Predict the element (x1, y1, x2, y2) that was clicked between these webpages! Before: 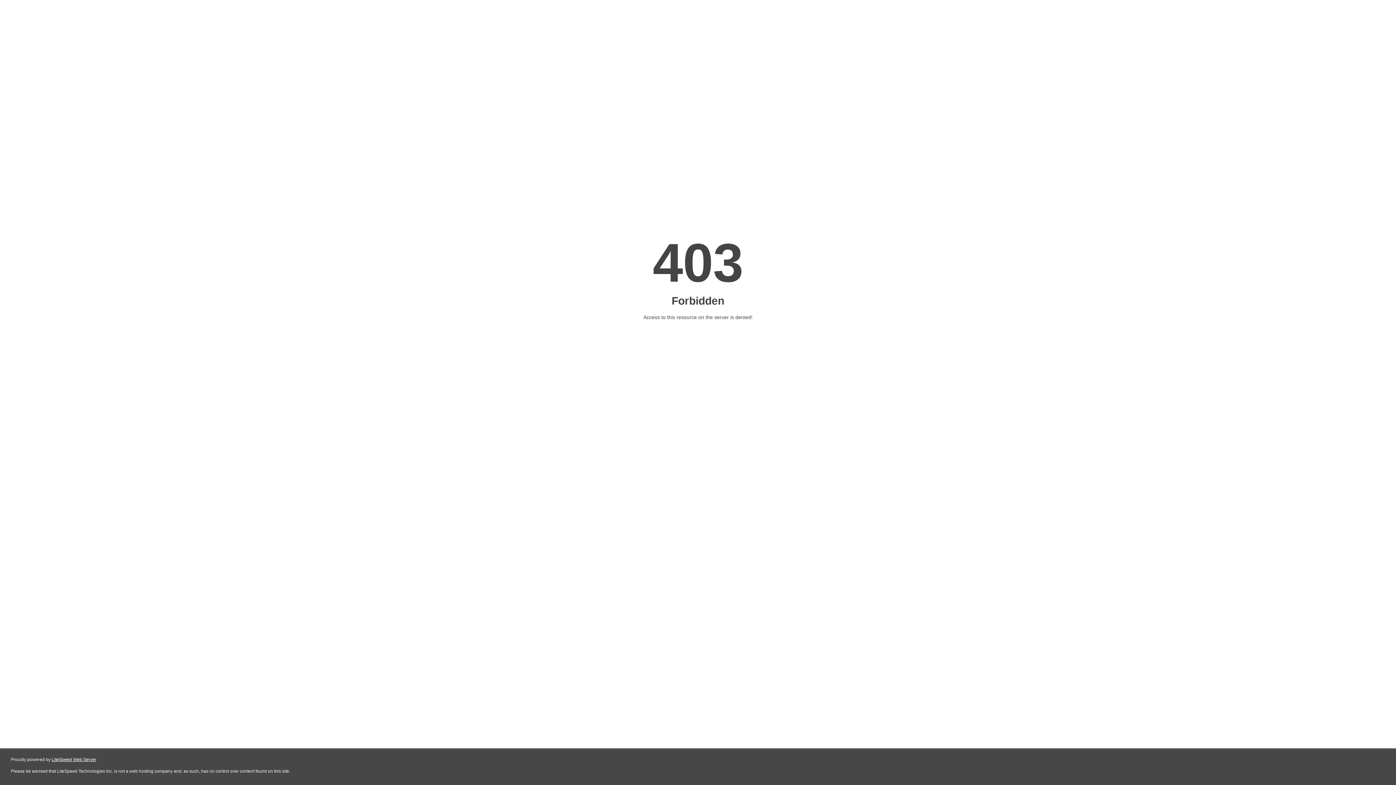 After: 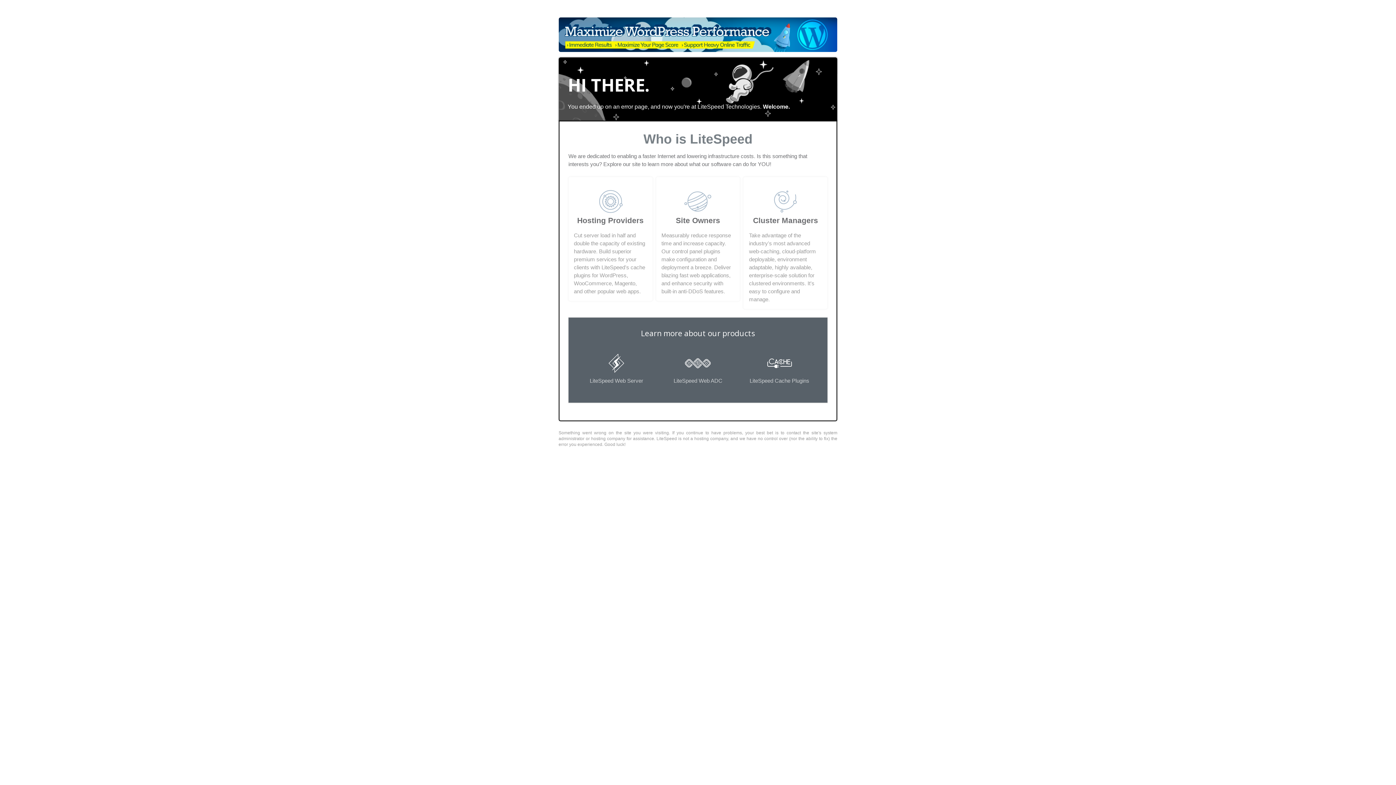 Action: label: LiteSpeed Web Server bbox: (51, 757, 96, 762)